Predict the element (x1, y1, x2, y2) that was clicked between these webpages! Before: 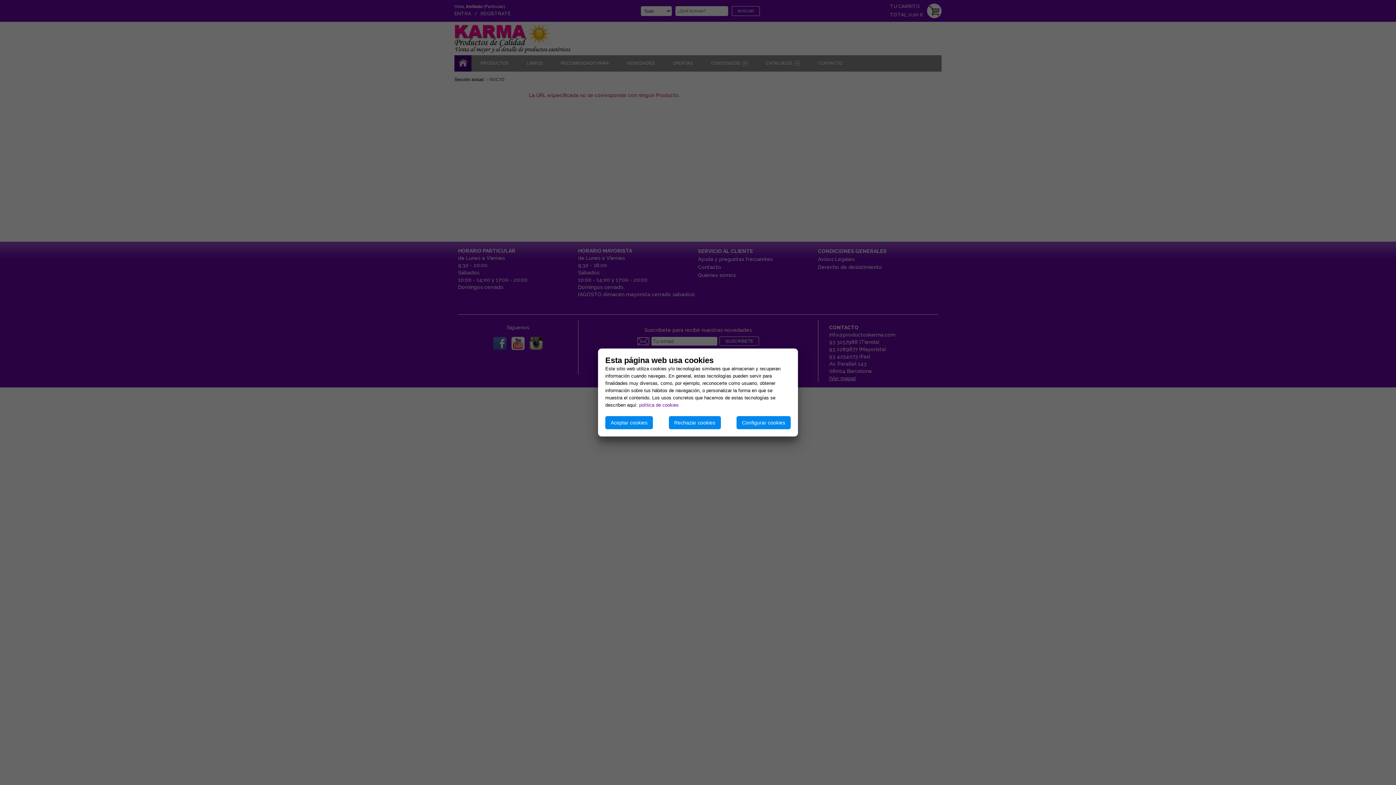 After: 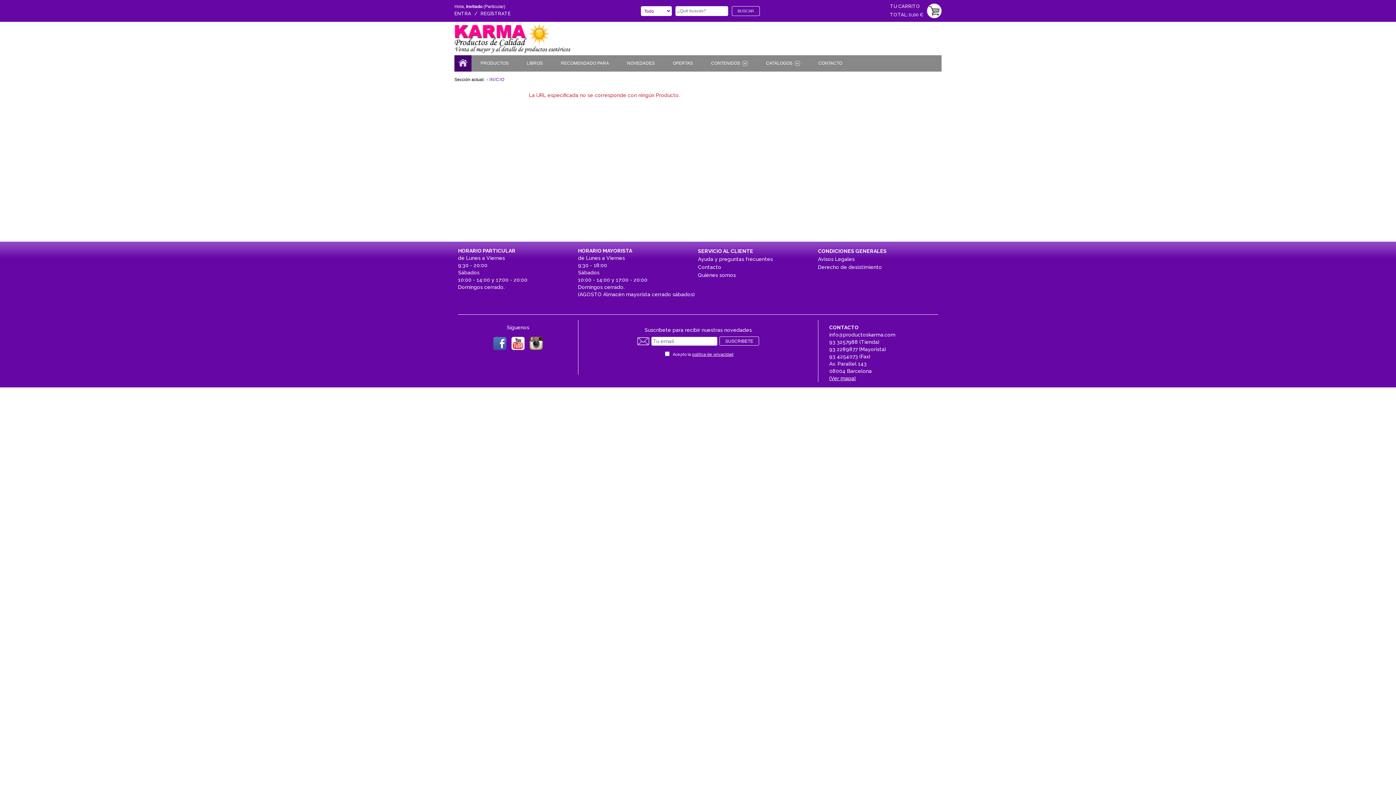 Action: bbox: (605, 416, 653, 429) label: Aceptar cookies